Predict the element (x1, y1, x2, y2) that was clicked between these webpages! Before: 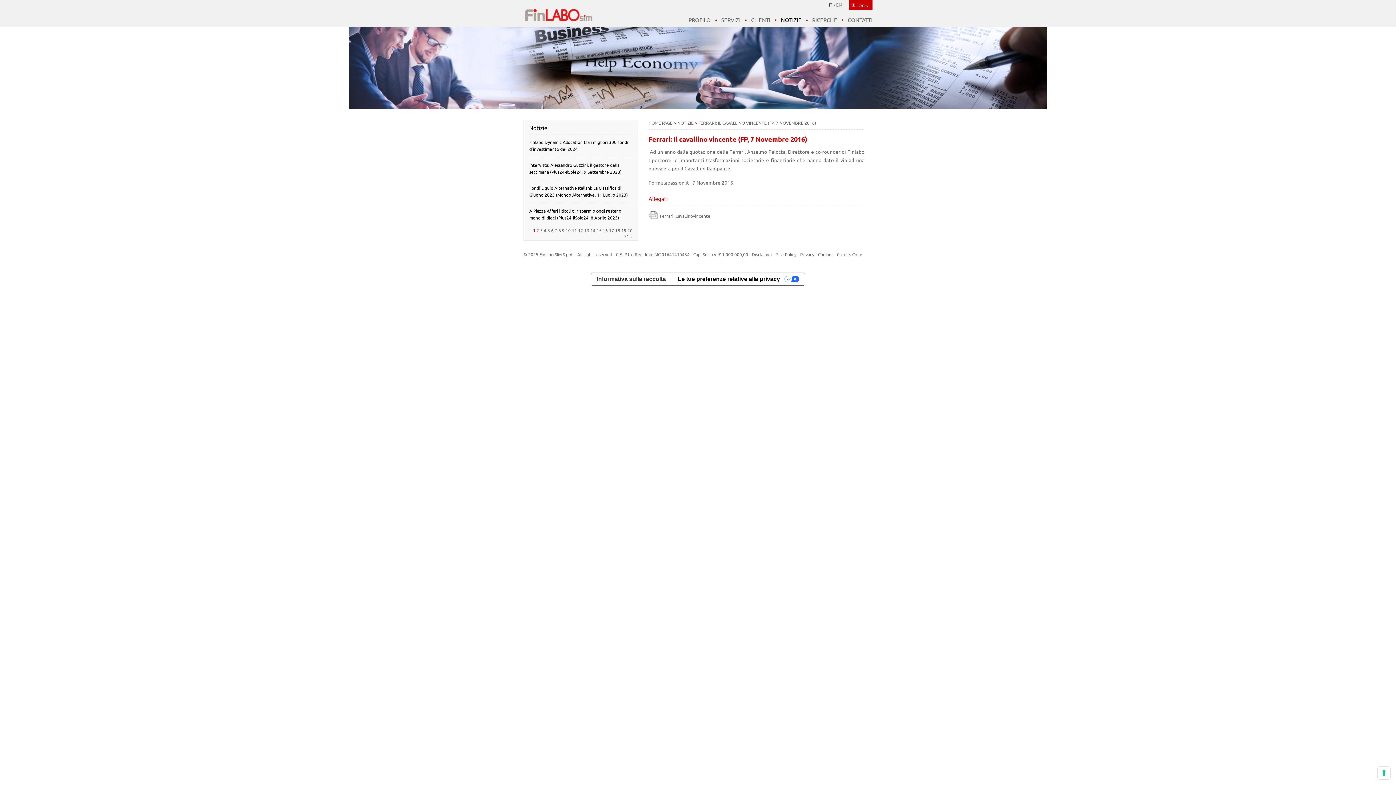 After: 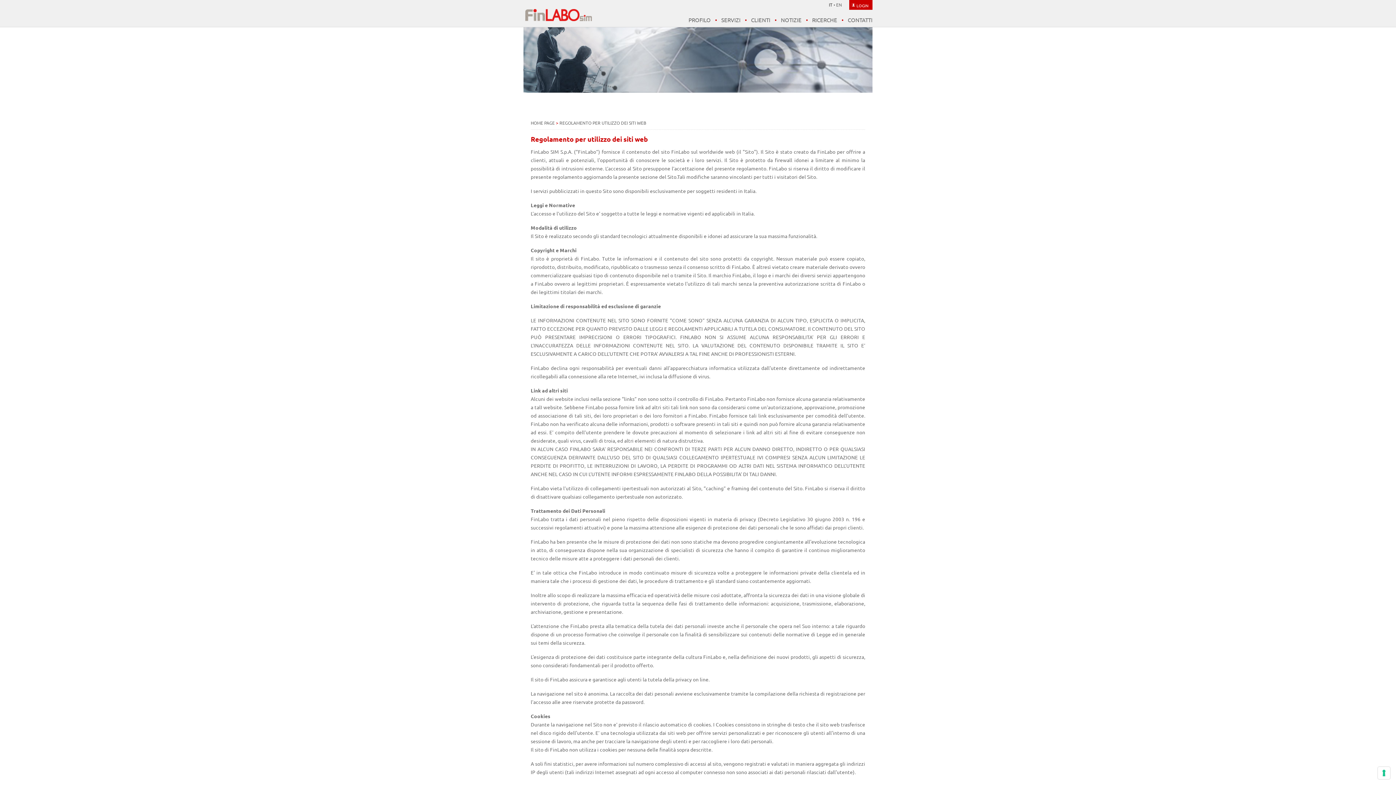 Action: label: Site Policy bbox: (776, 251, 796, 257)